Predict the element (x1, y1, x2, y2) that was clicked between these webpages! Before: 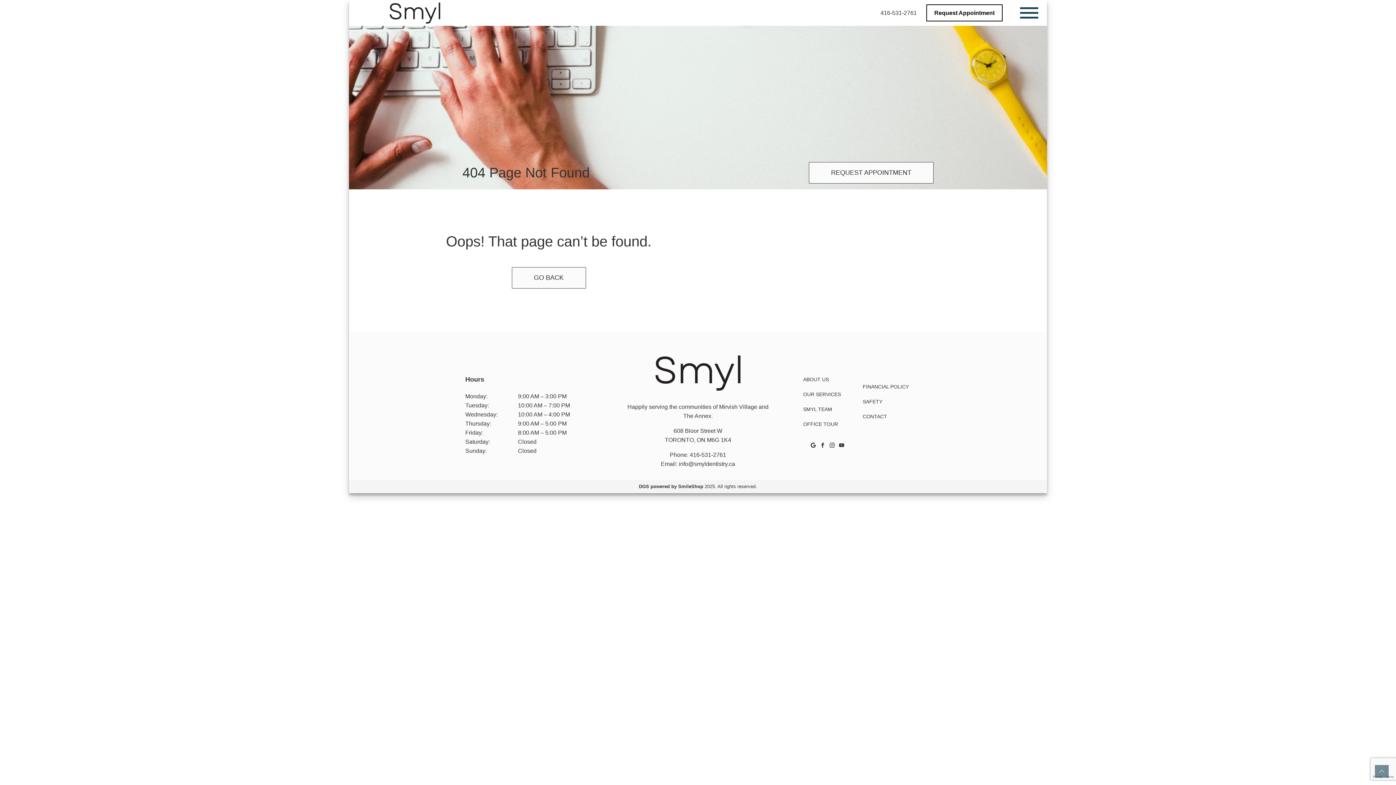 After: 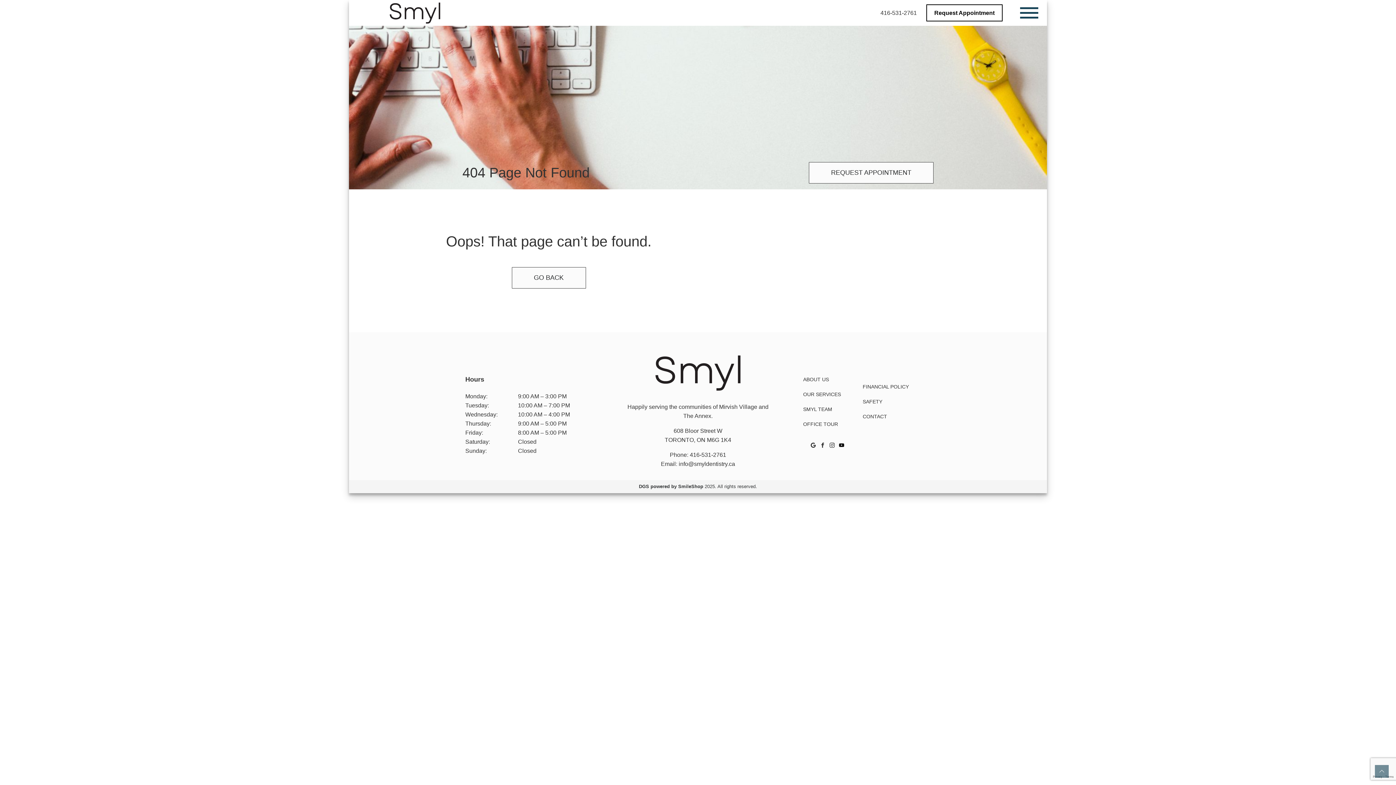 Action: bbox: (839, 442, 844, 447)